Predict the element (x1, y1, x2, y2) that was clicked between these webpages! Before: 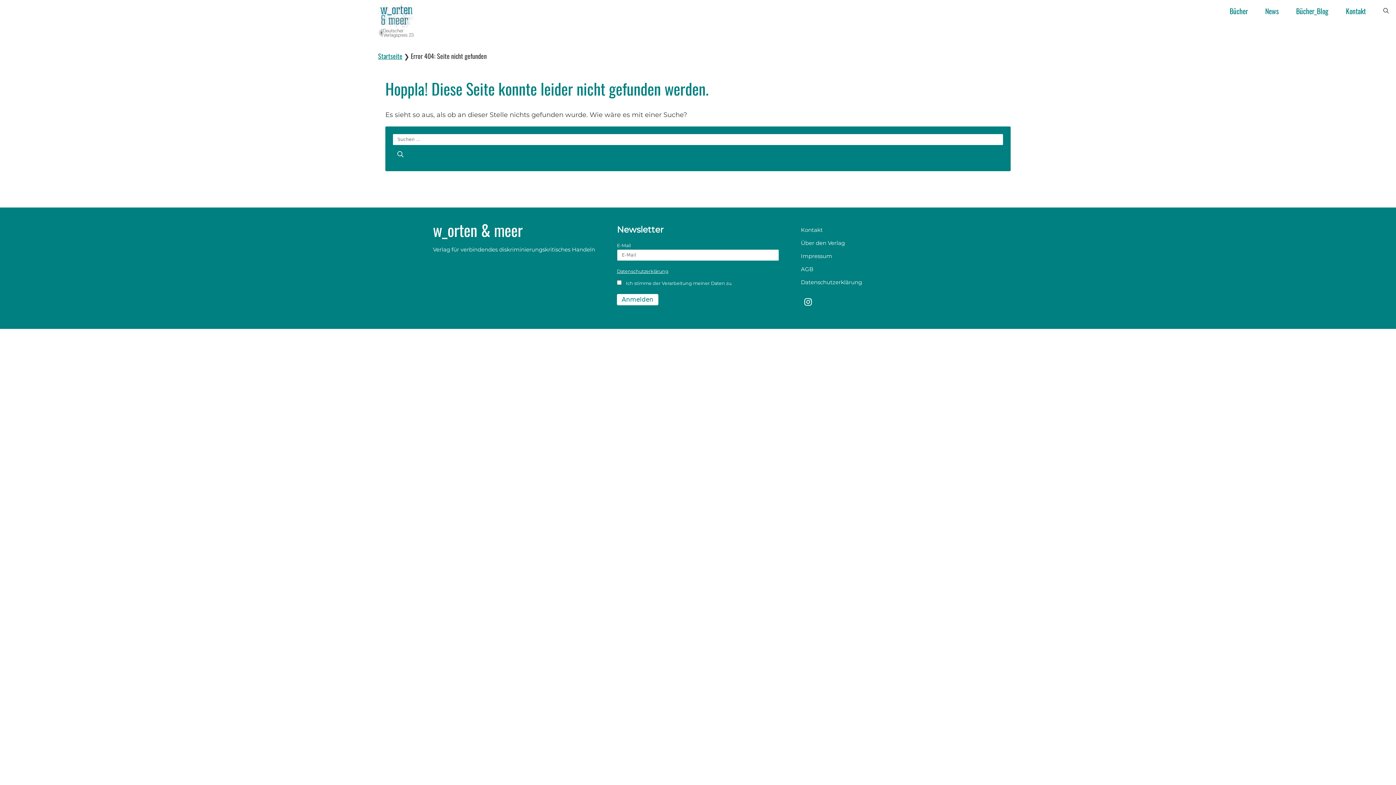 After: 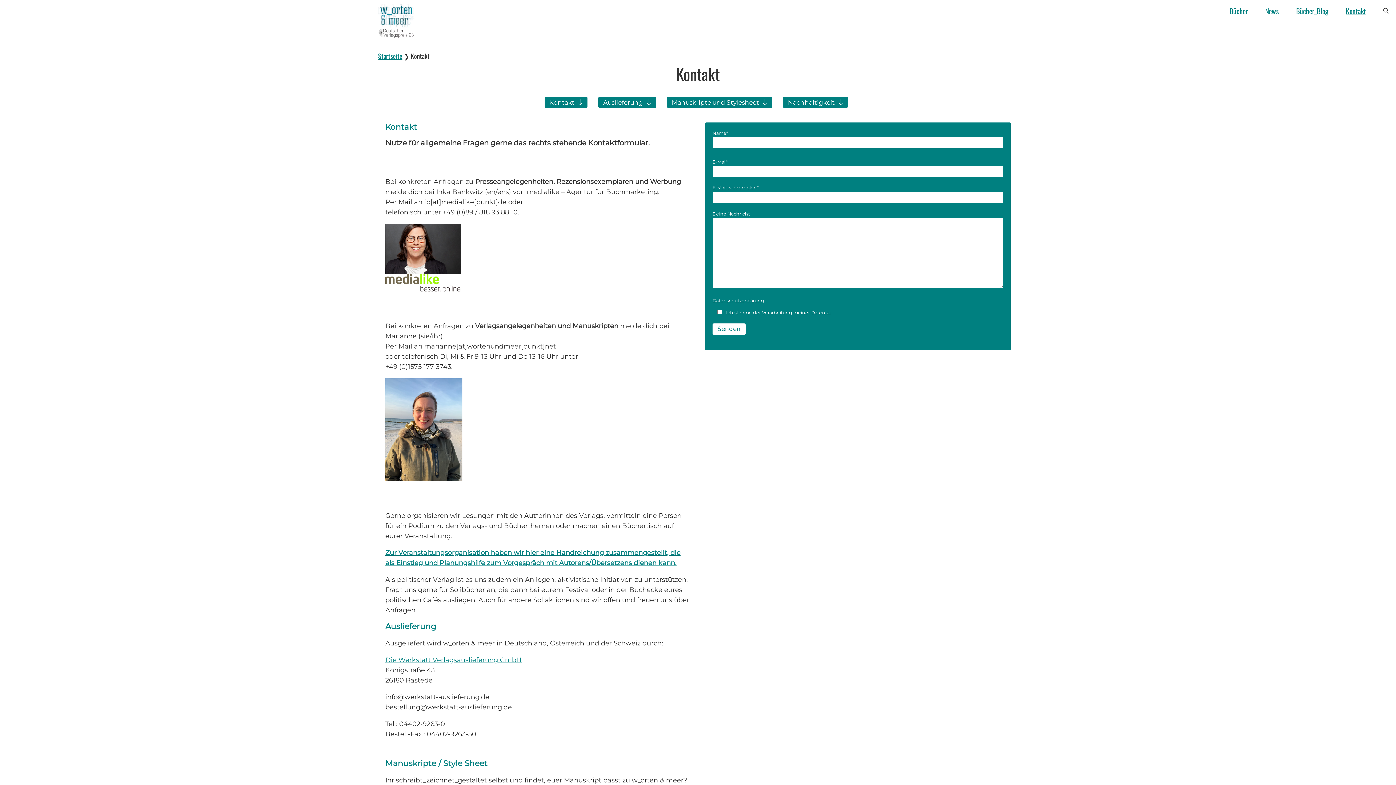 Action: bbox: (1338, 3, 1373, 18) label: Kontakt